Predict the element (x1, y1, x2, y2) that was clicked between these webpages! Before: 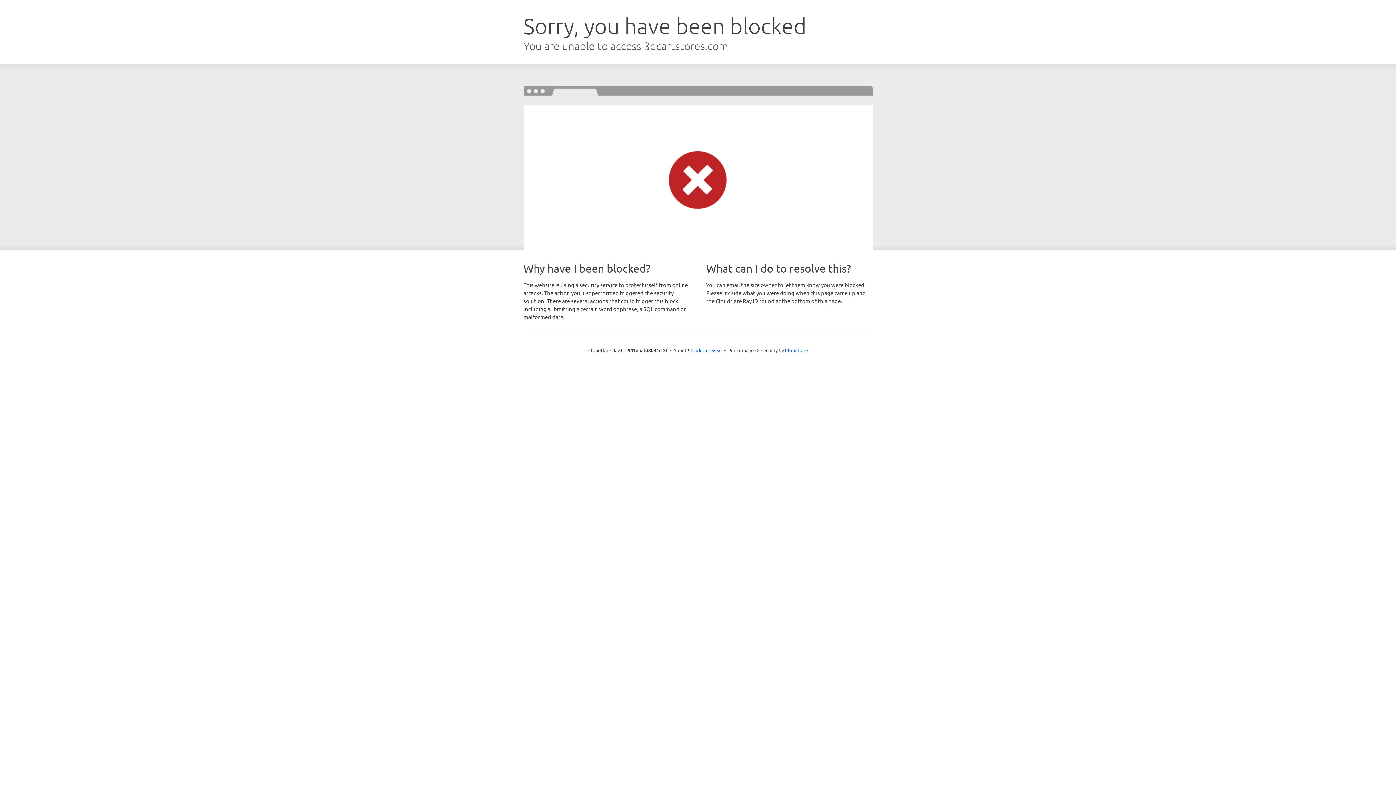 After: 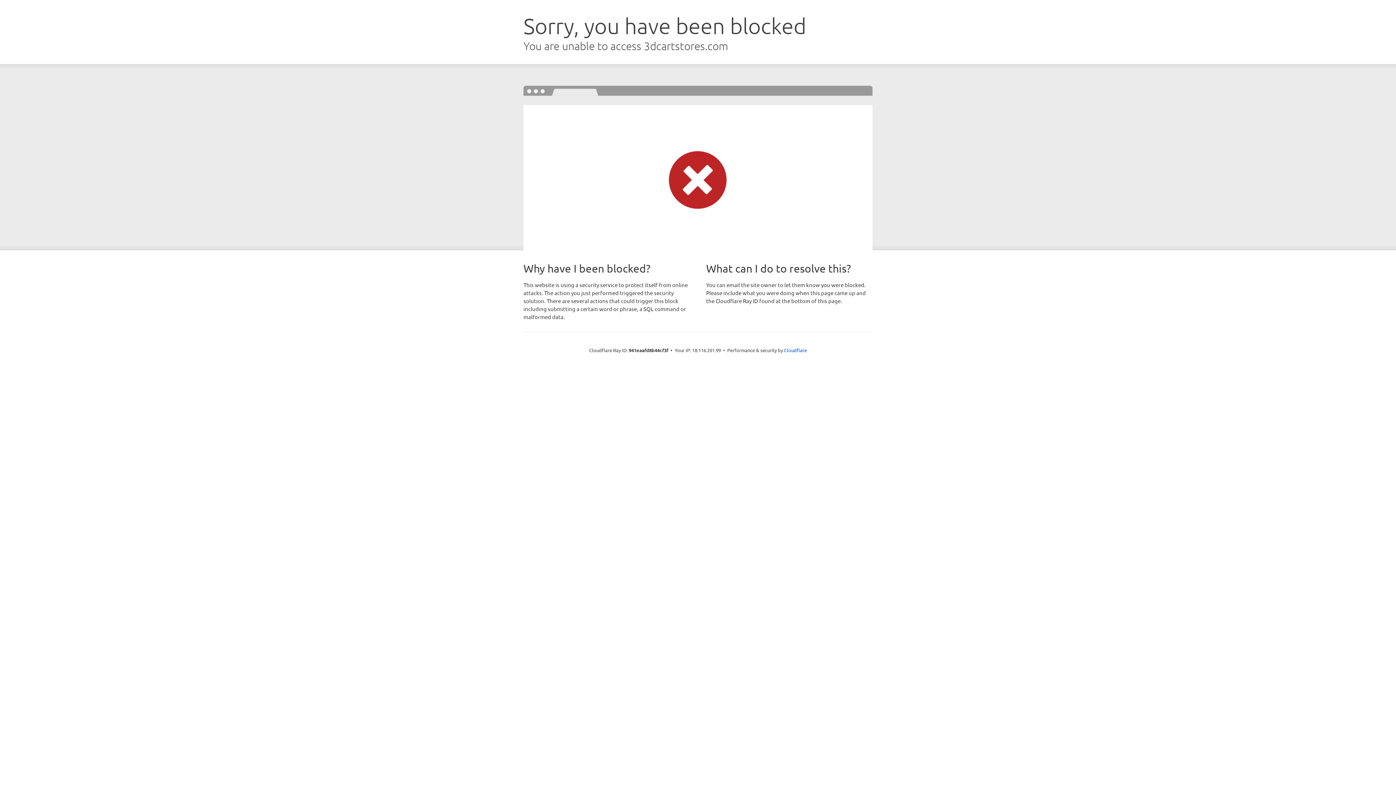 Action: label: Click to reveal bbox: (691, 346, 722, 353)